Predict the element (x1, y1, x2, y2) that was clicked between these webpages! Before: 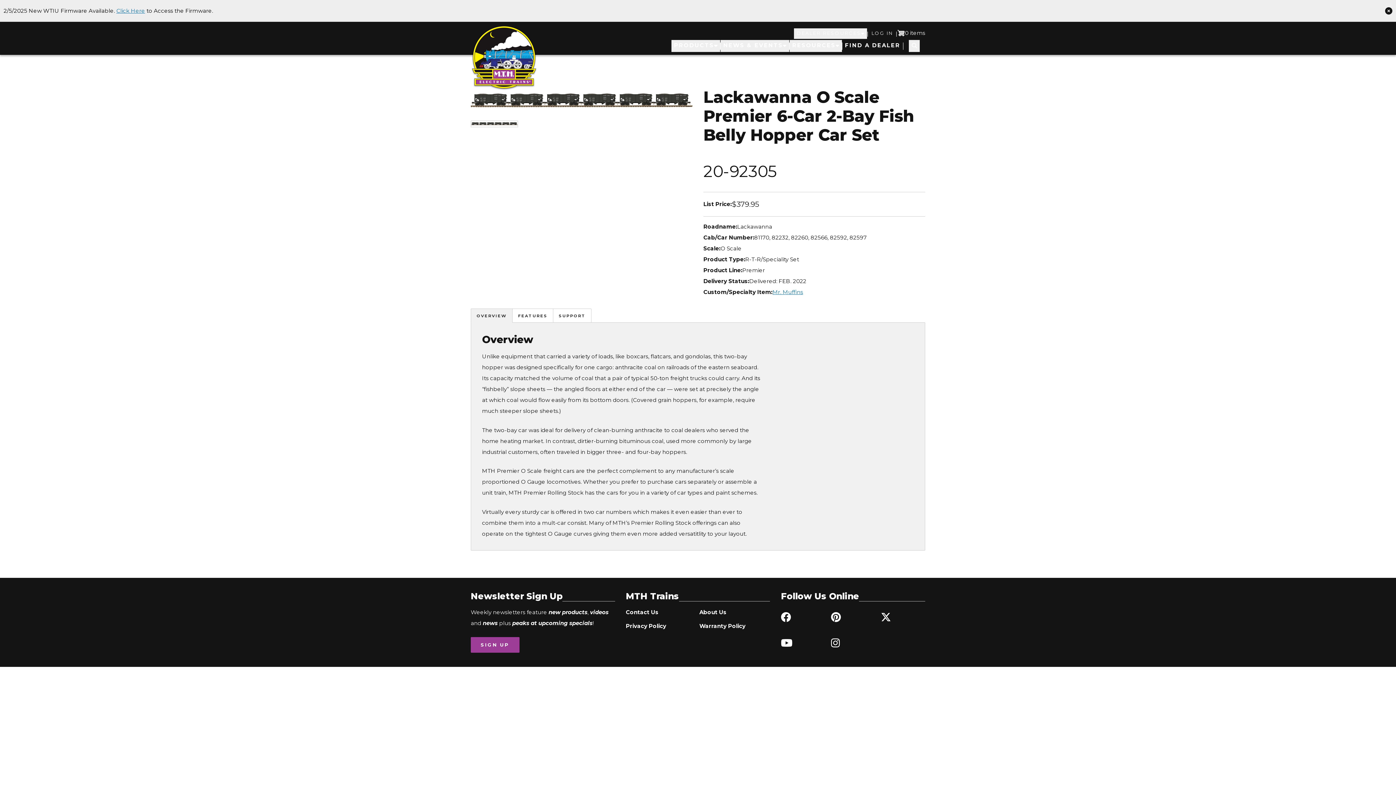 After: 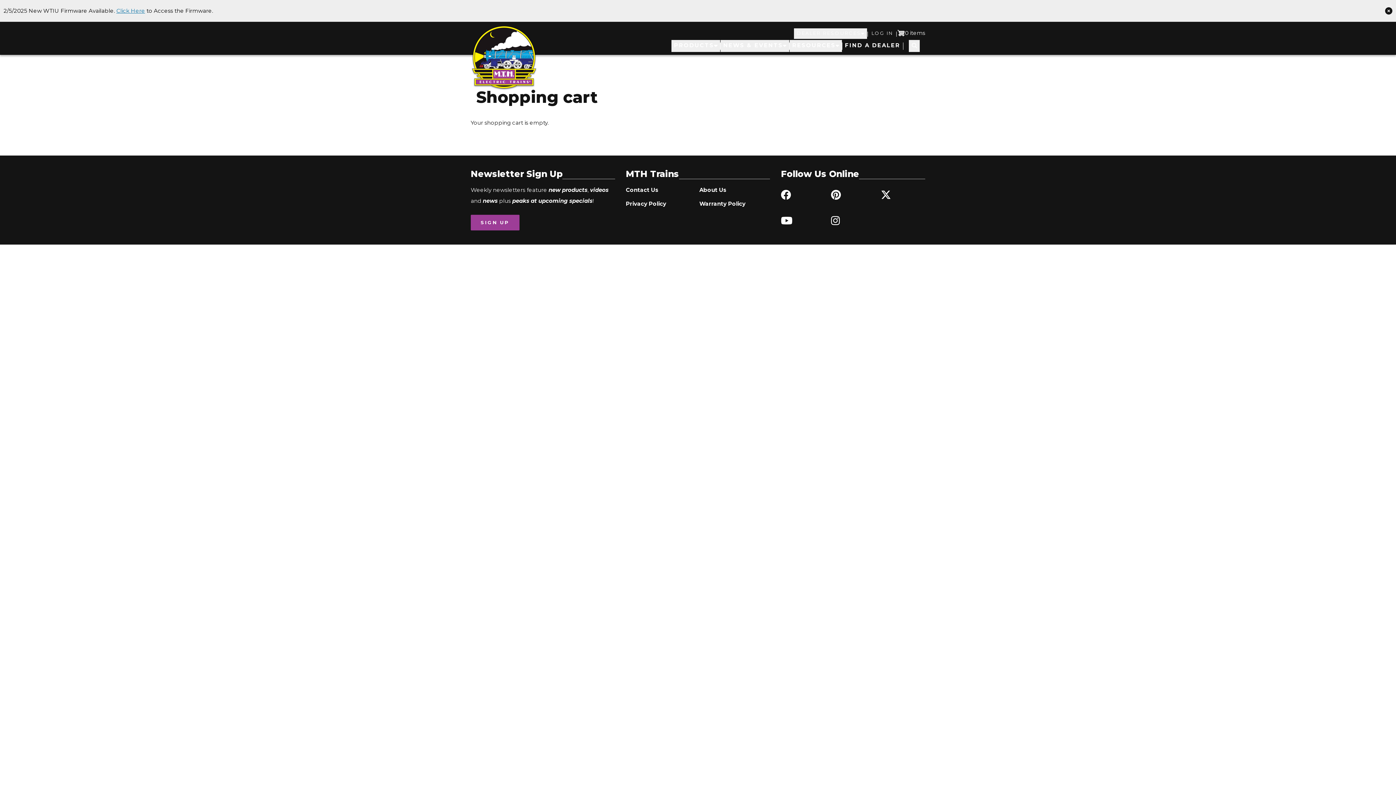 Action: label: 0 items bbox: (897, 27, 925, 40)